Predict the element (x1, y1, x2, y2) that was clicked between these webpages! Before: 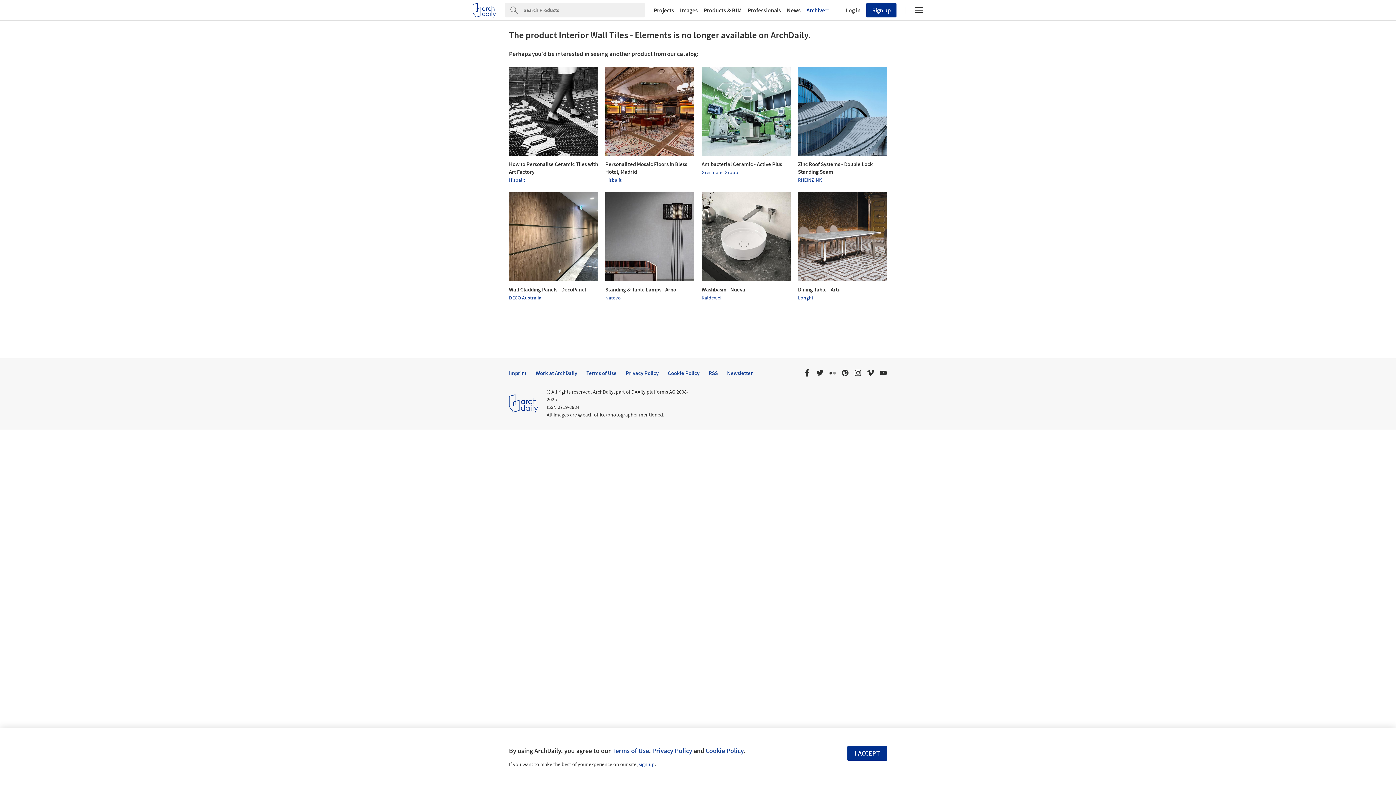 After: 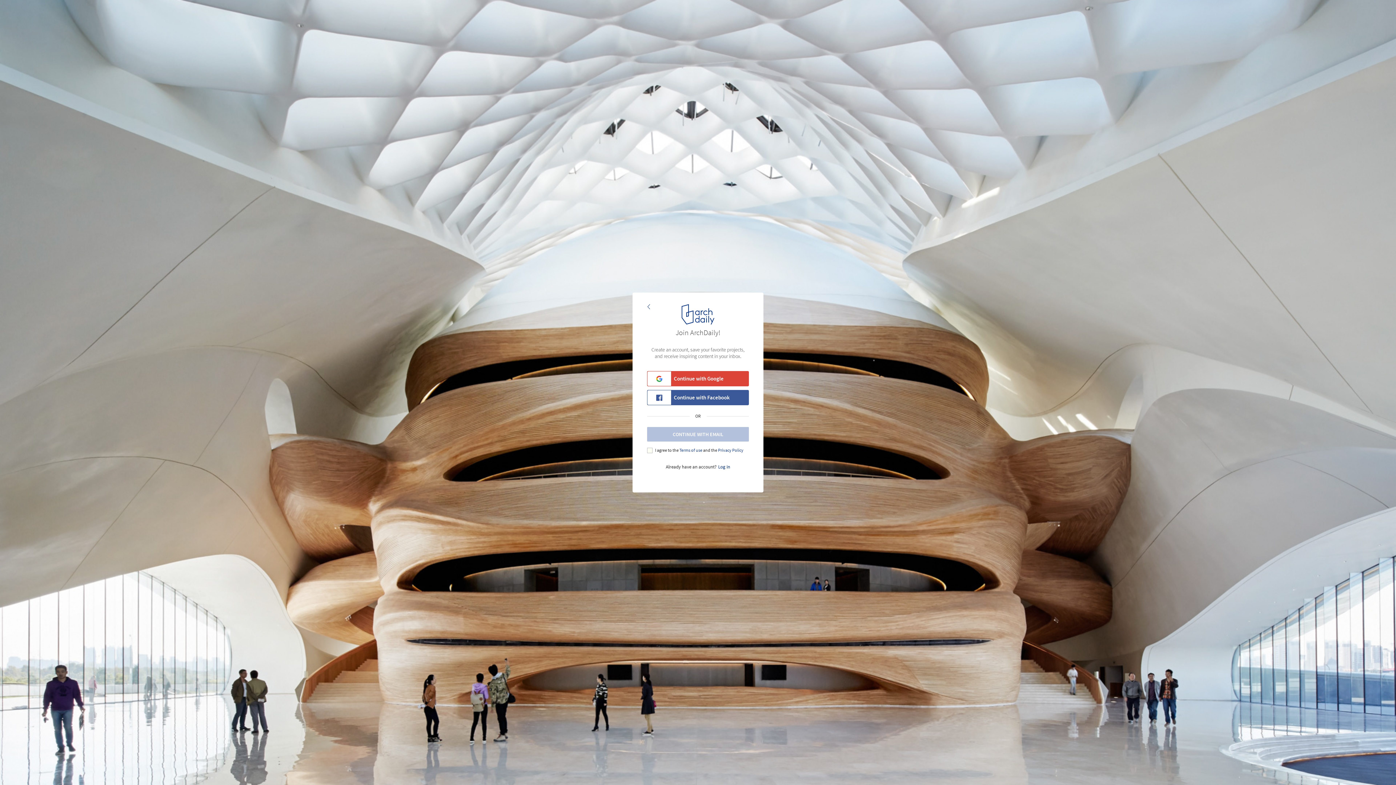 Action: label: sign-up bbox: (638, 761, 654, 768)